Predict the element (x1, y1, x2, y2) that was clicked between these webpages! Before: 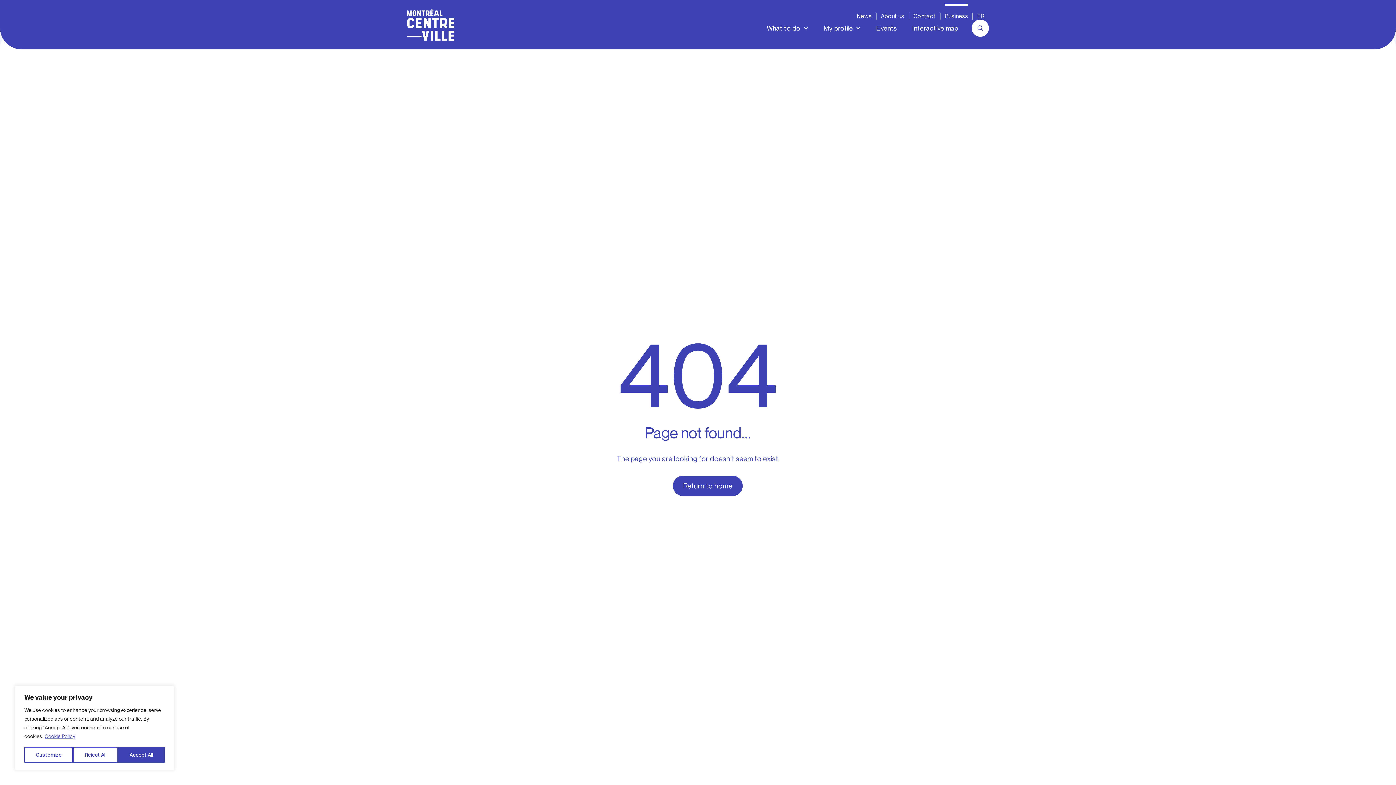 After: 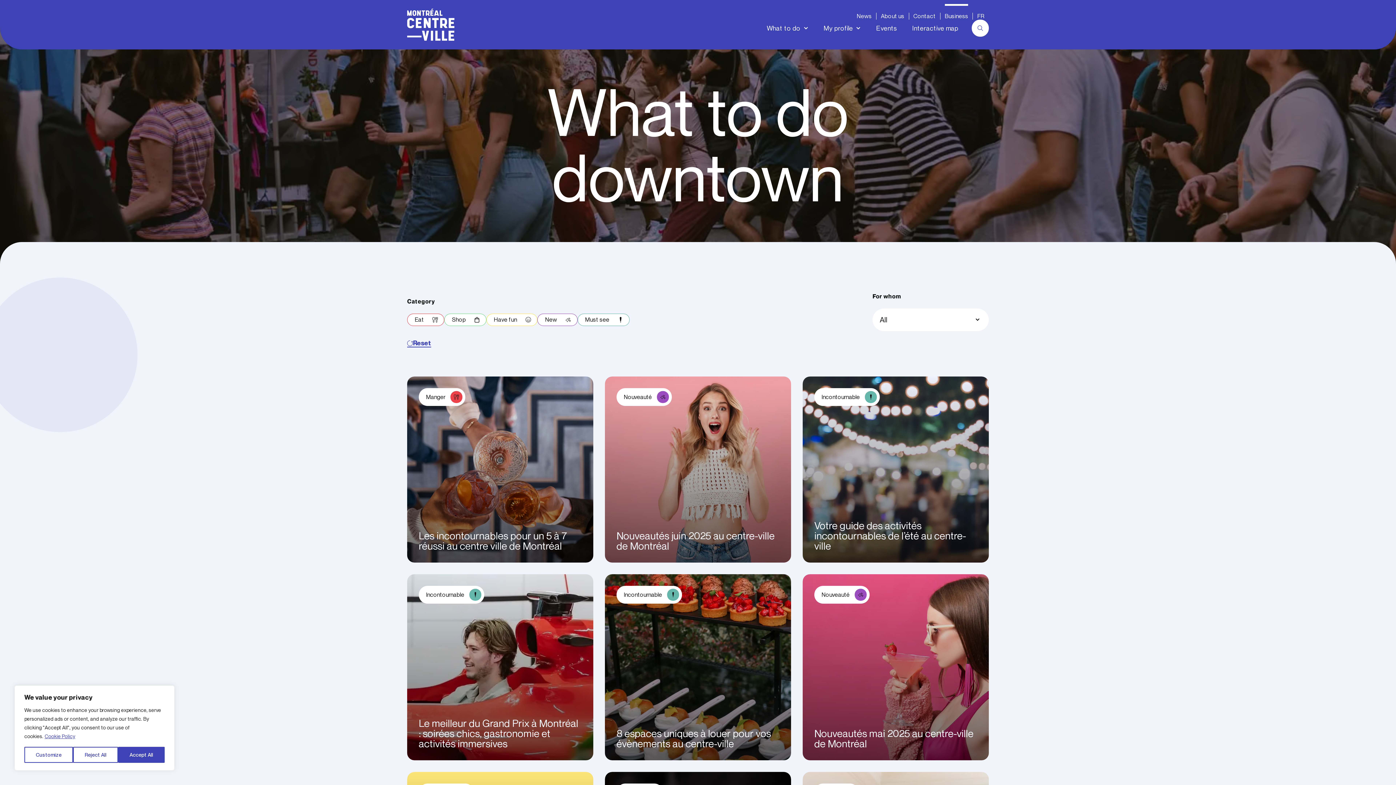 Action: label: What to do bbox: (759, 20, 816, 36)